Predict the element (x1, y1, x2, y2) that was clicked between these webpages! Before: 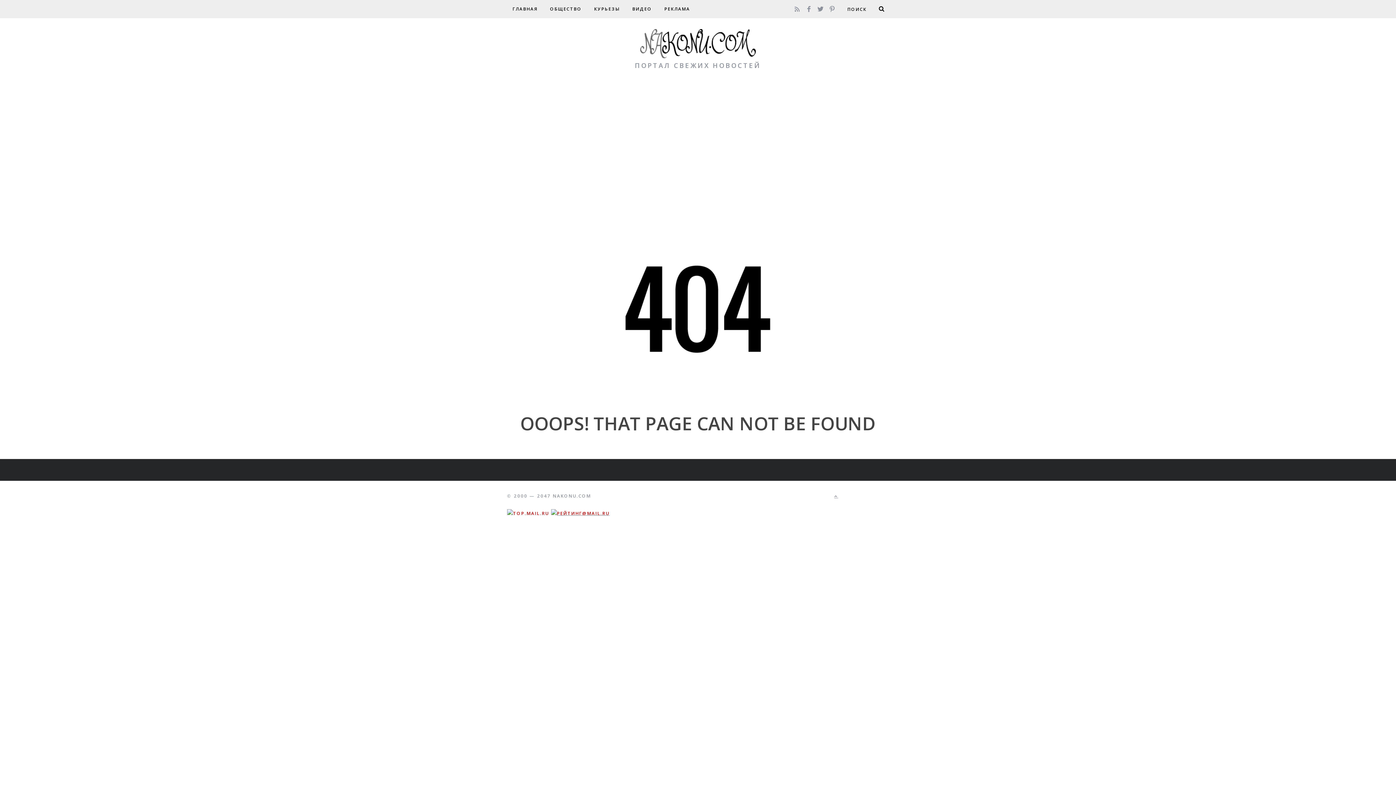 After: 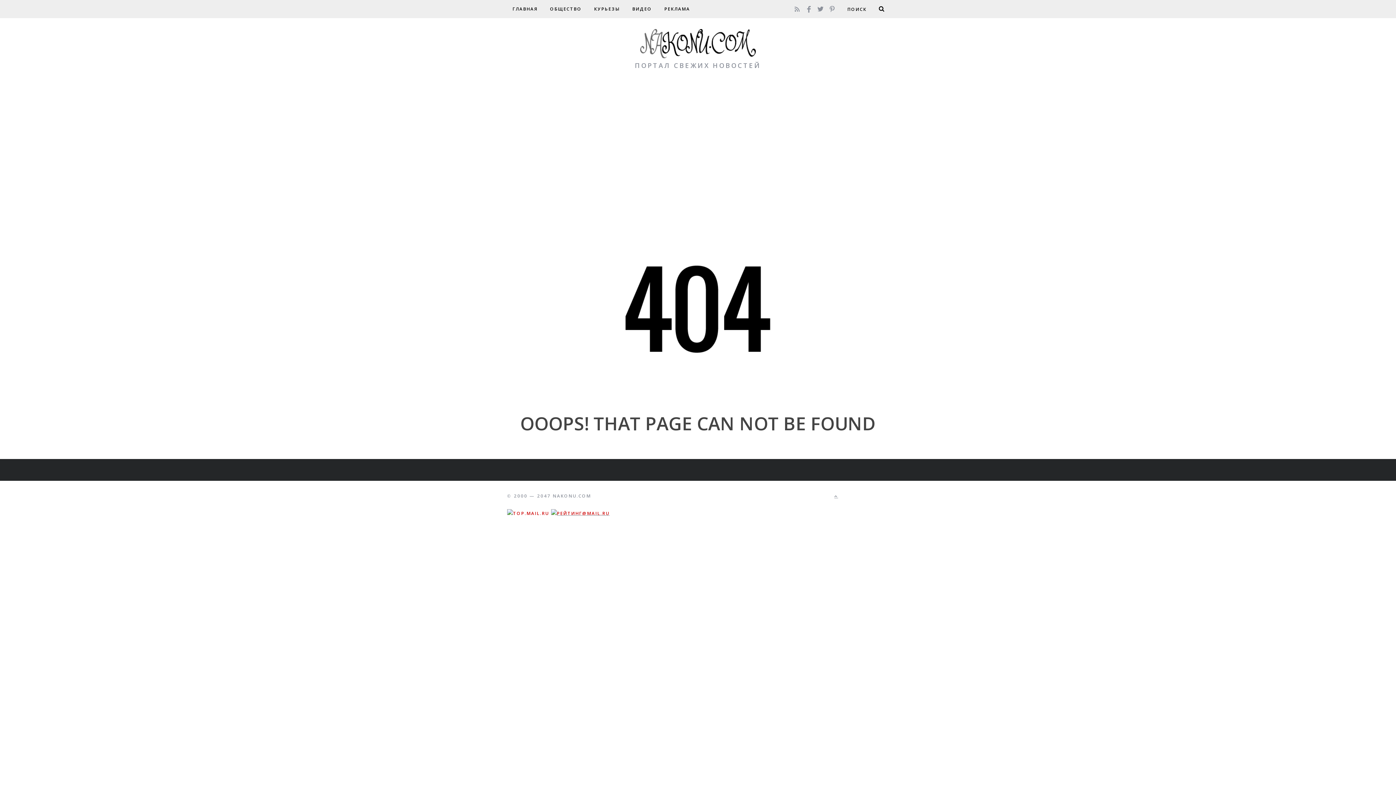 Action: bbox: (803, 1, 814, 13)